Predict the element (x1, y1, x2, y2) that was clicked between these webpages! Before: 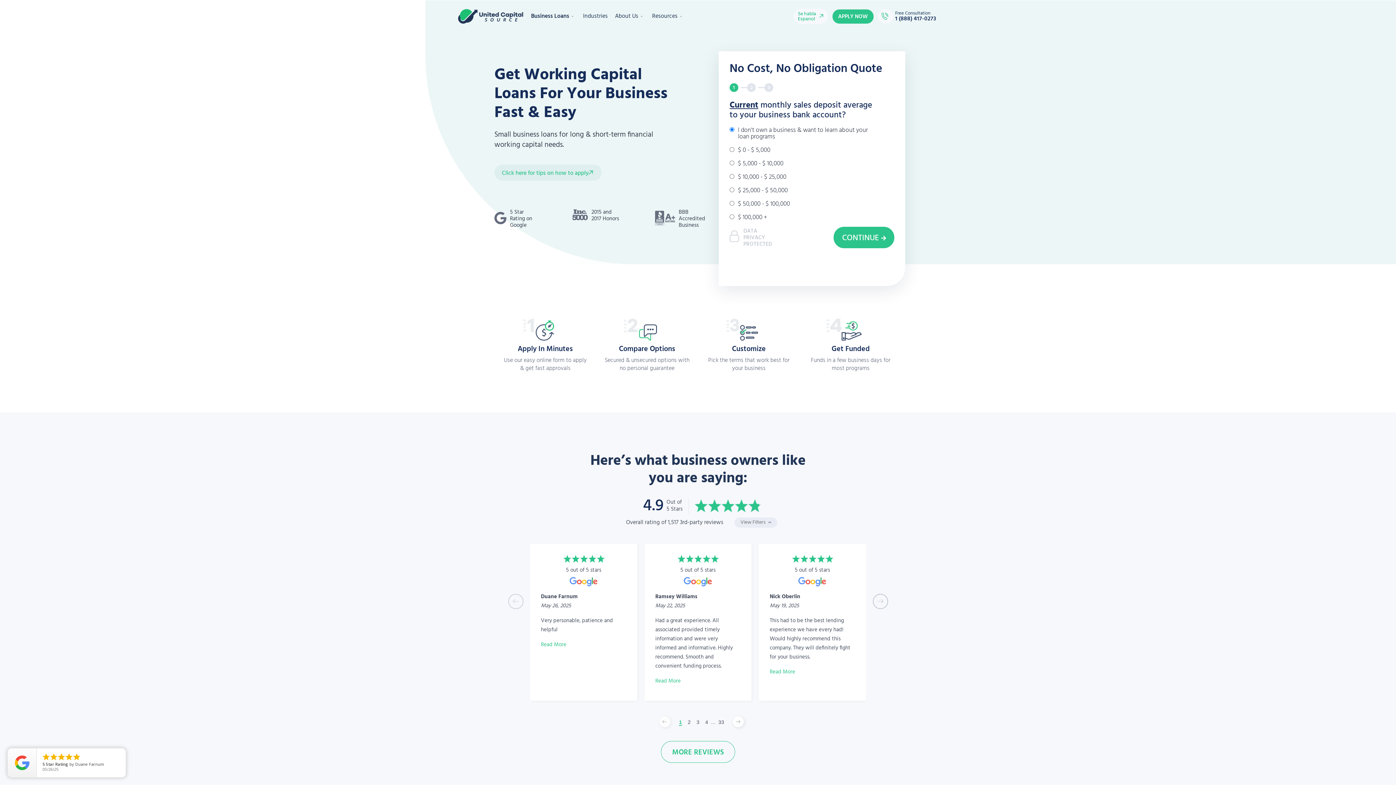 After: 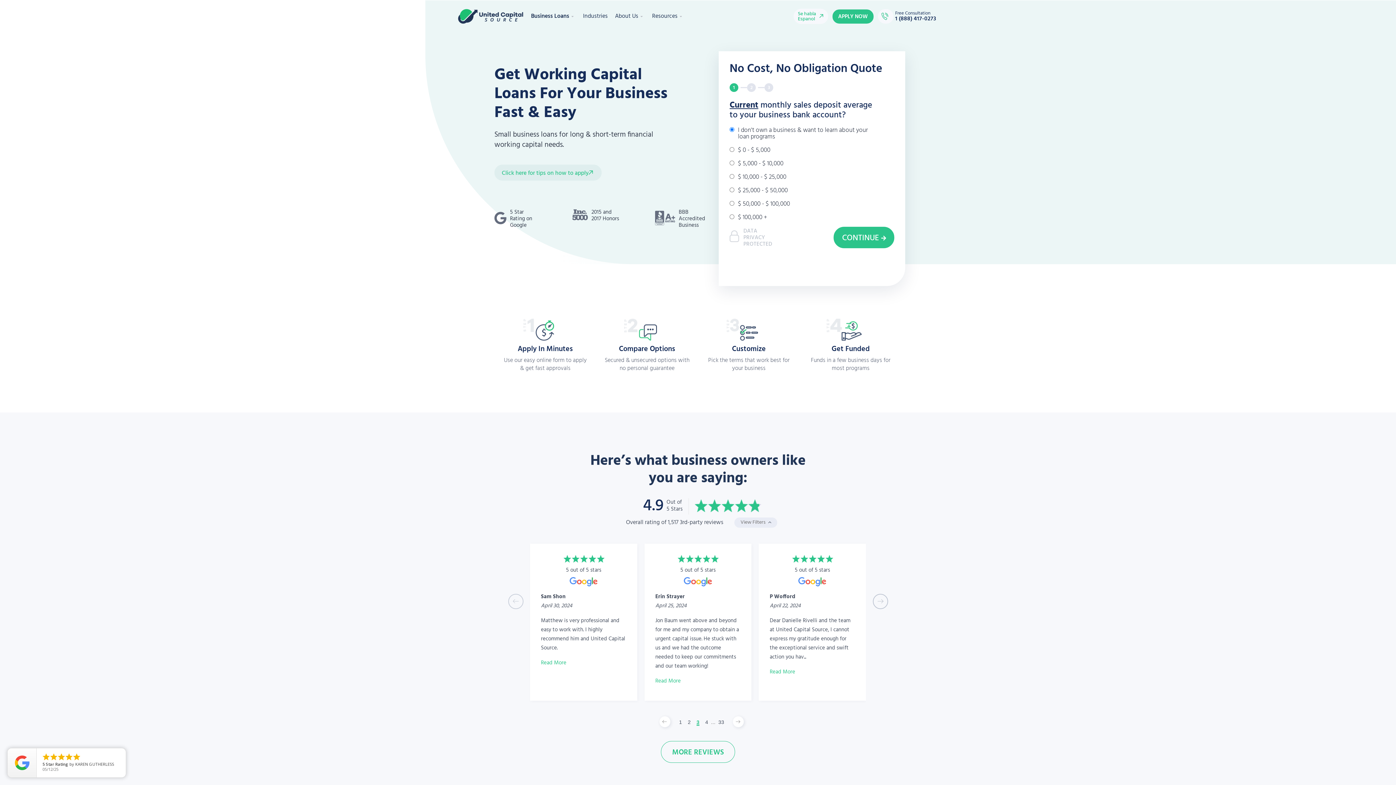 Action: bbox: (696, 719, 699, 725) label: Change page to 3